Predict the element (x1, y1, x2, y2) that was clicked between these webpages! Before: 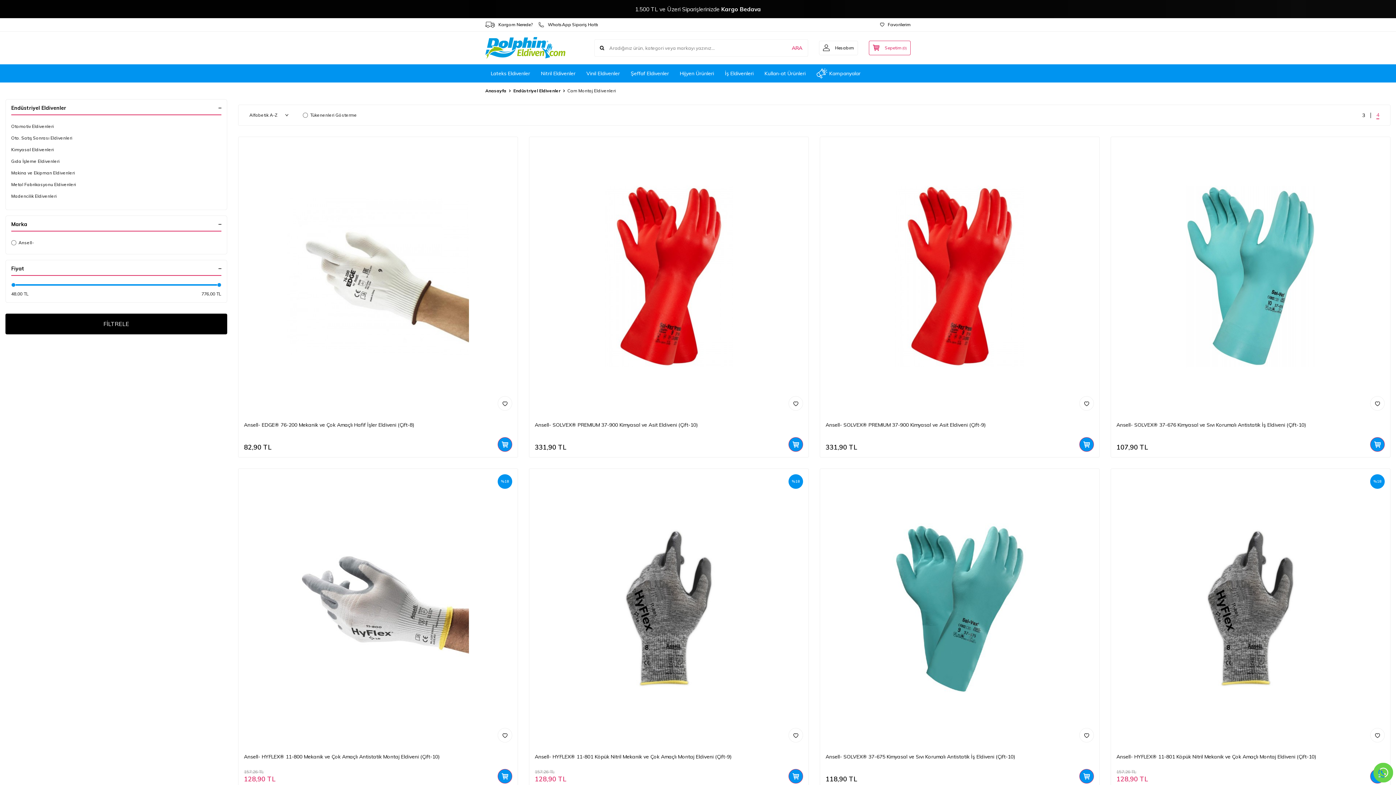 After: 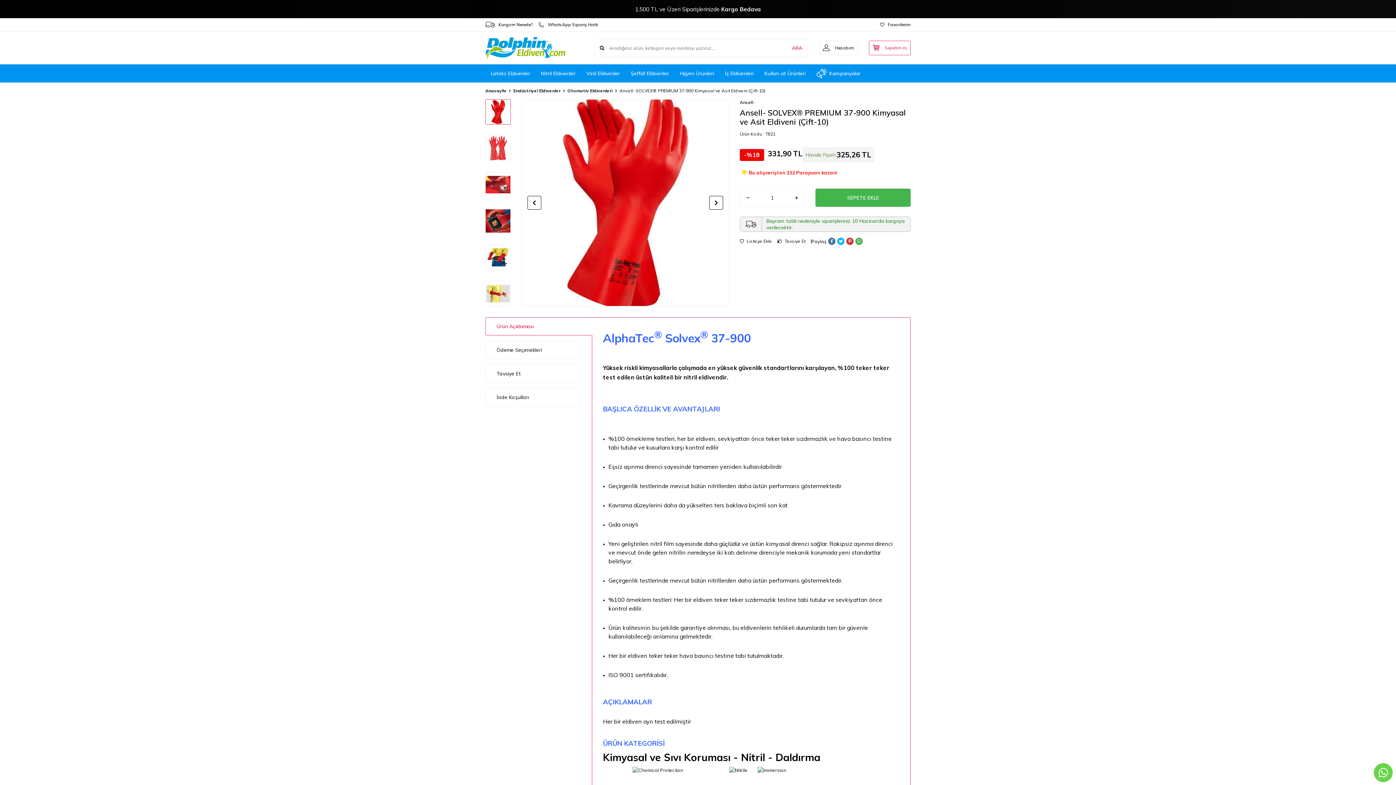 Action: bbox: (529, 137, 808, 416)